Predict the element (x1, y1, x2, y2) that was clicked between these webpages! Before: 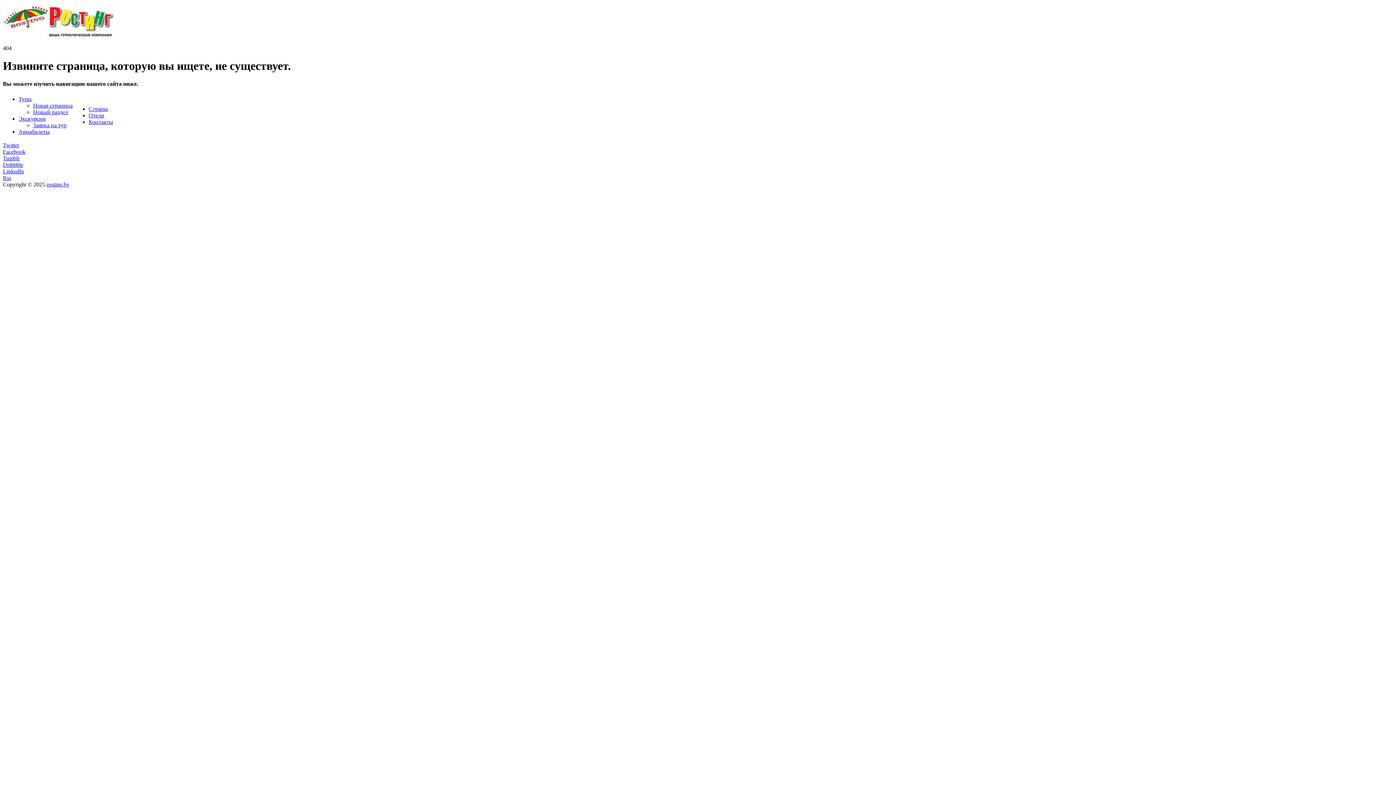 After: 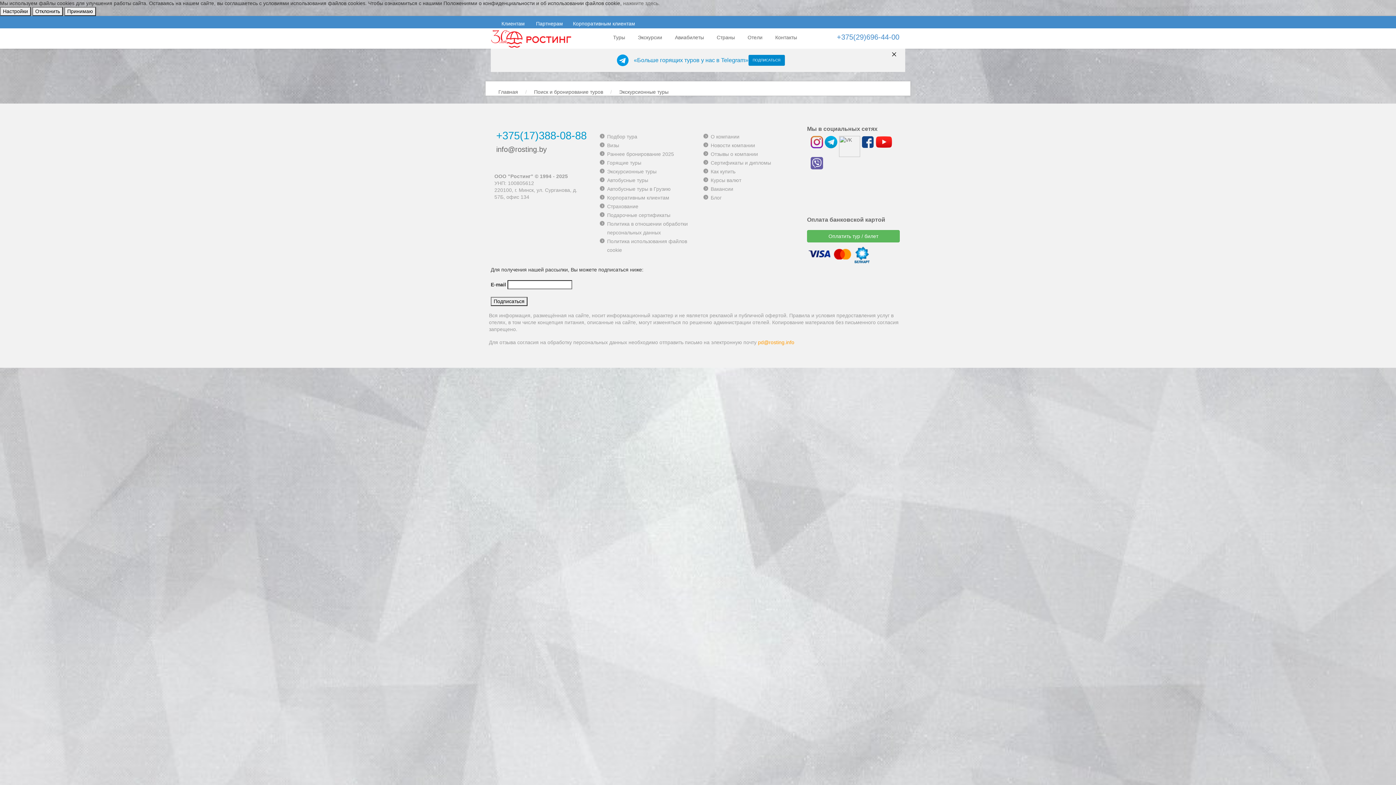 Action: label: Заявка на тур bbox: (33, 122, 66, 128)